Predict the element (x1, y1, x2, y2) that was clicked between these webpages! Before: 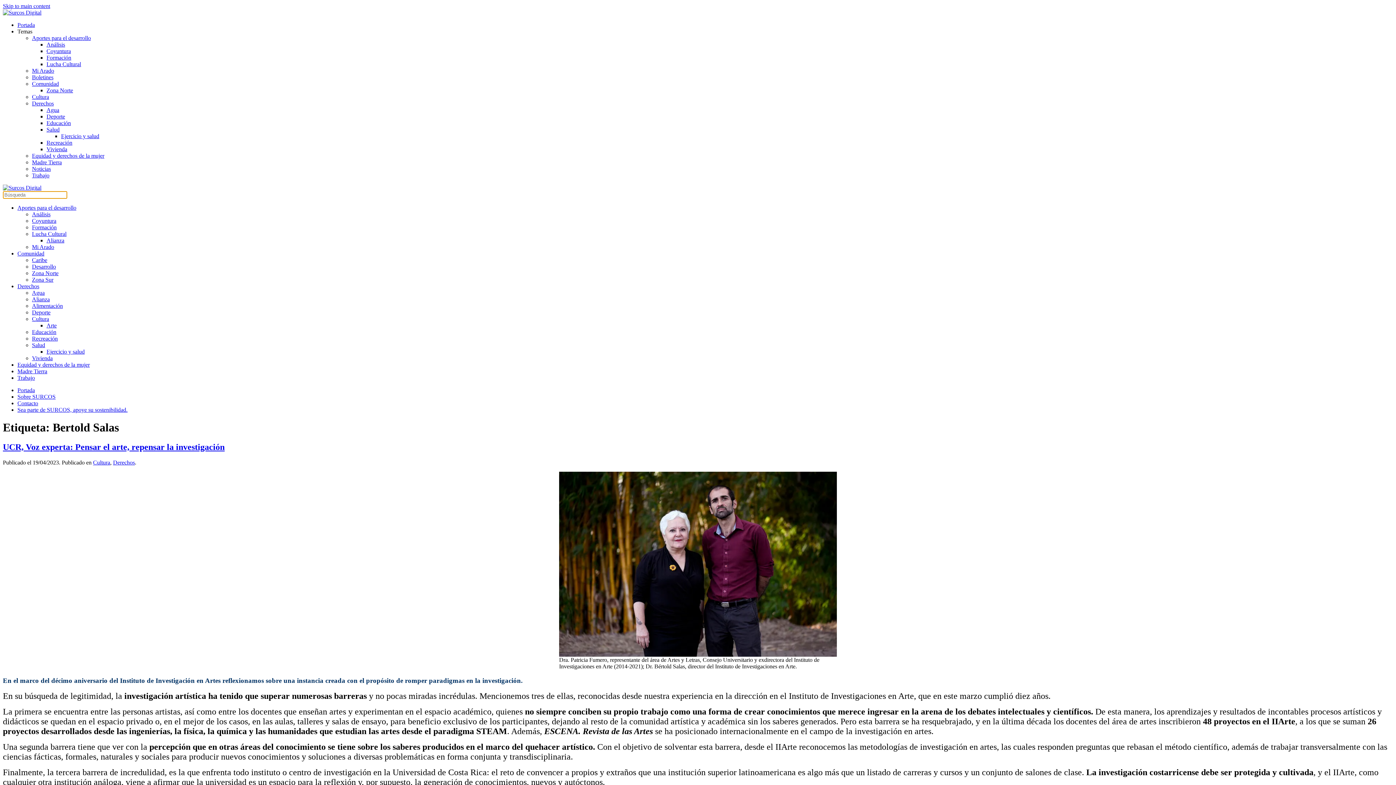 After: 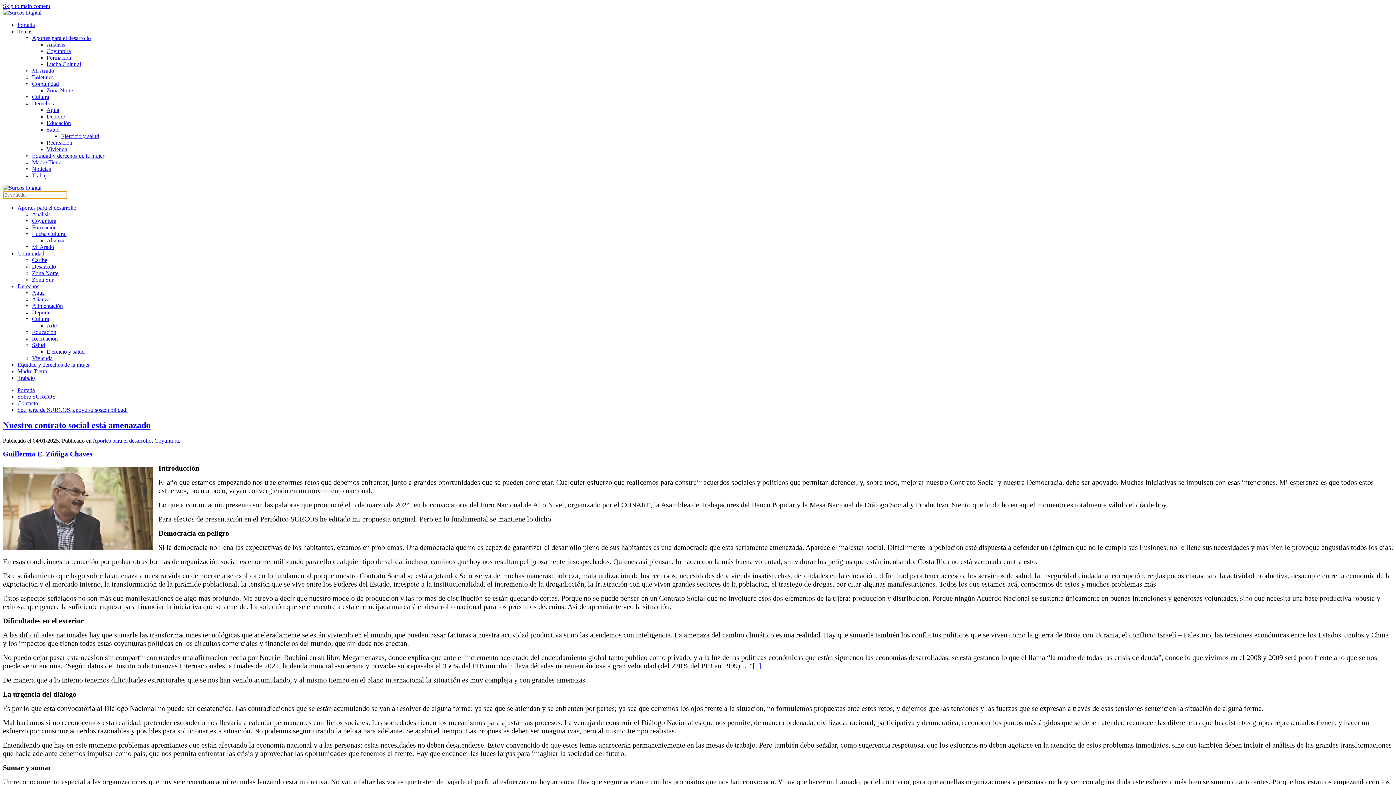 Action: label: Coyuntura bbox: (46, 48, 70, 54)